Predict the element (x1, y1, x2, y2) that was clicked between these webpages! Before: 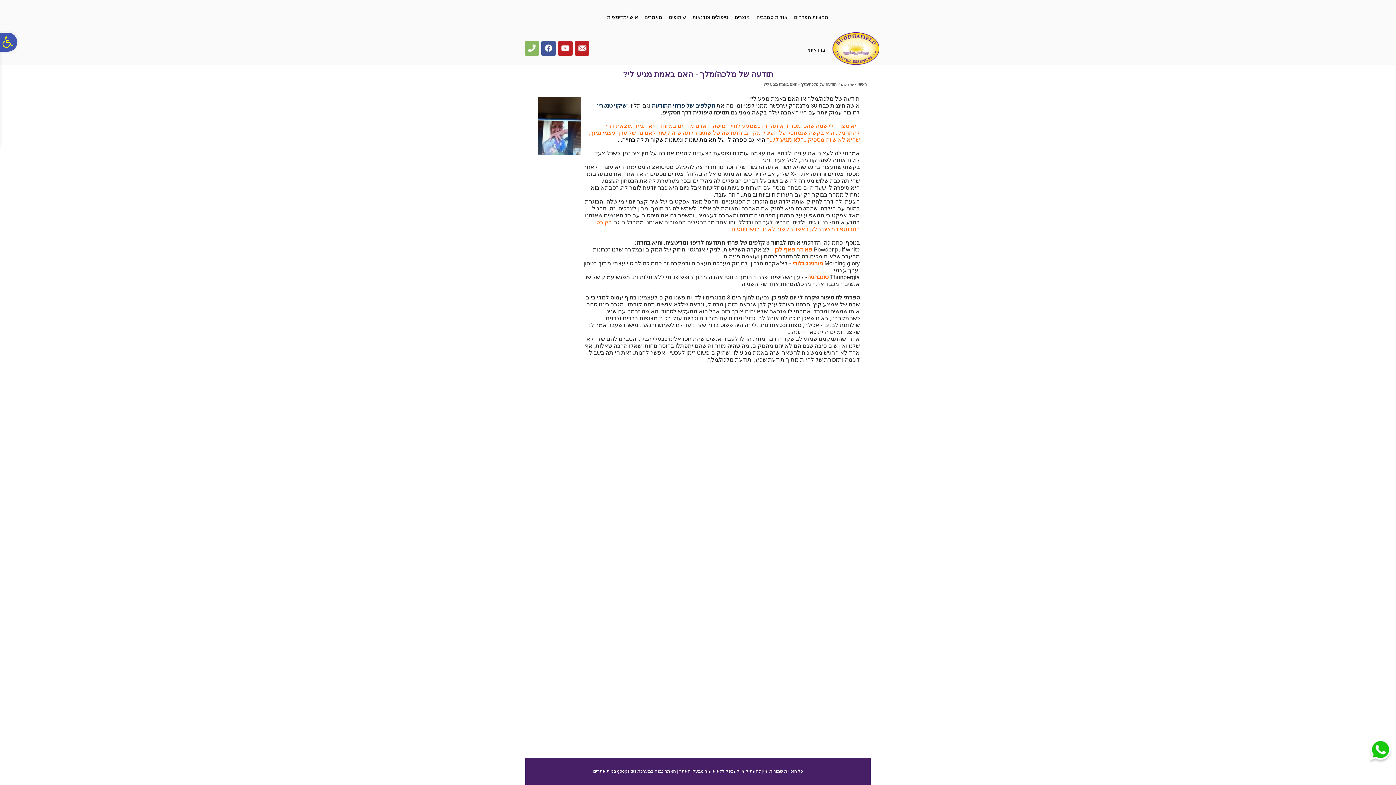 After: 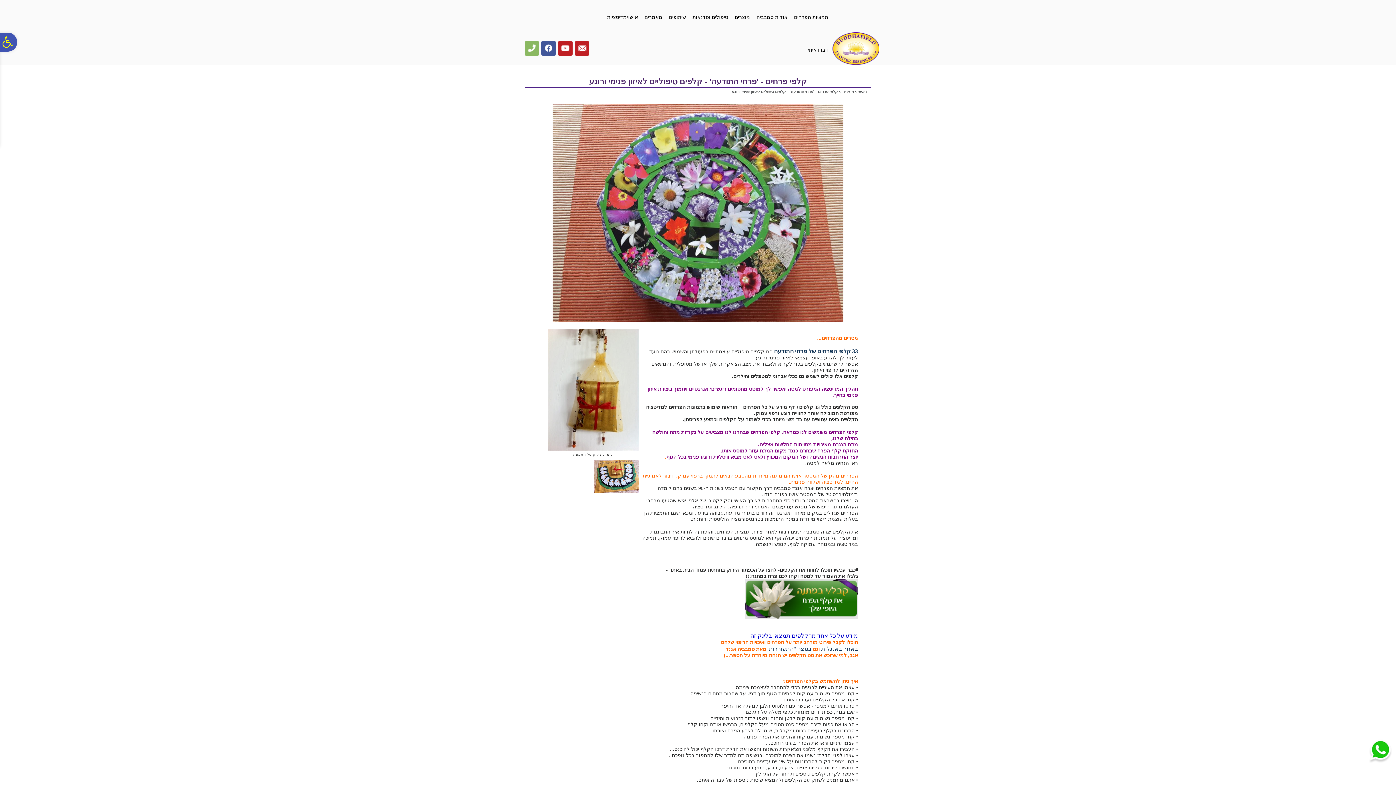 Action: label:  הקלפים של פרחי התודעה bbox: (652, 102, 716, 108)